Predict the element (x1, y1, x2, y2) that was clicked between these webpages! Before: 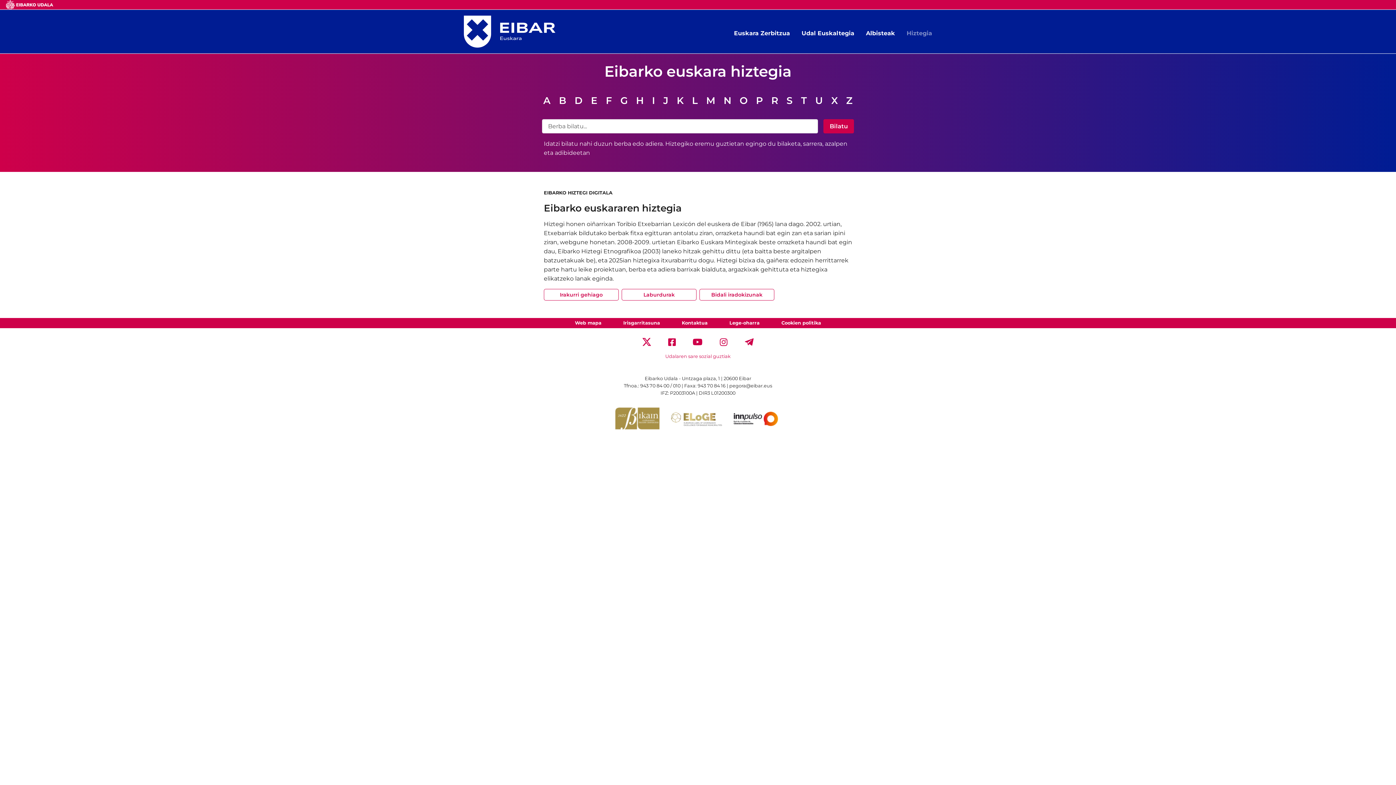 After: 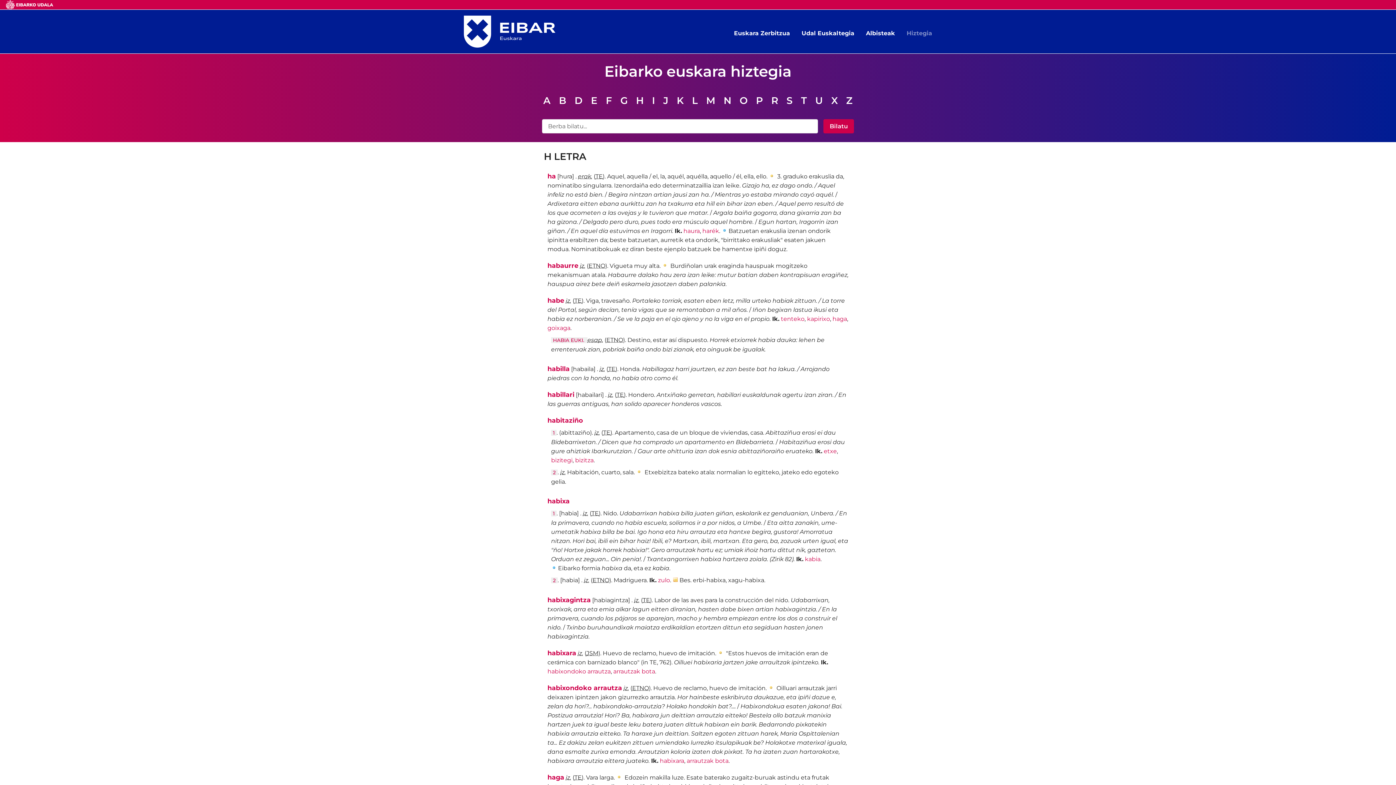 Action: bbox: (634, 93, 645, 107) label: H